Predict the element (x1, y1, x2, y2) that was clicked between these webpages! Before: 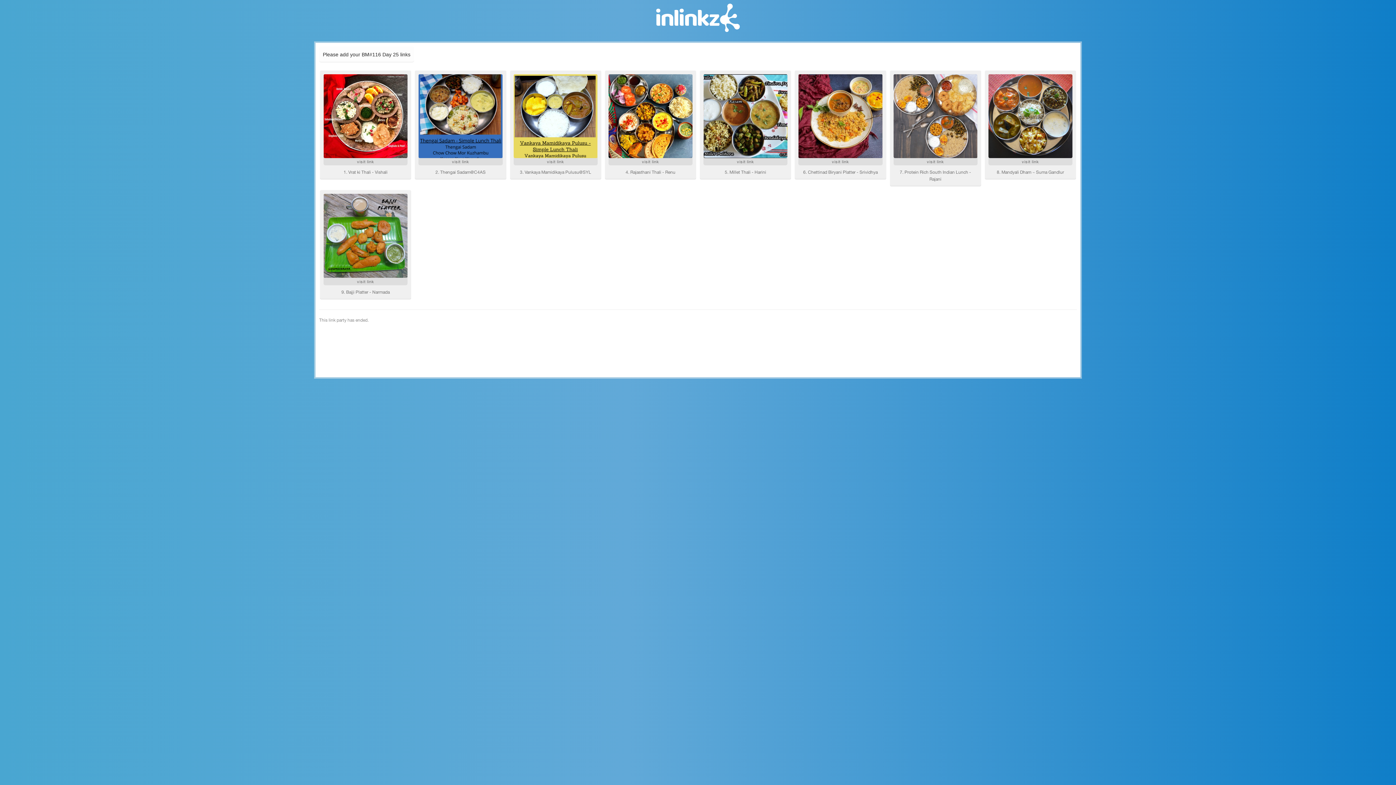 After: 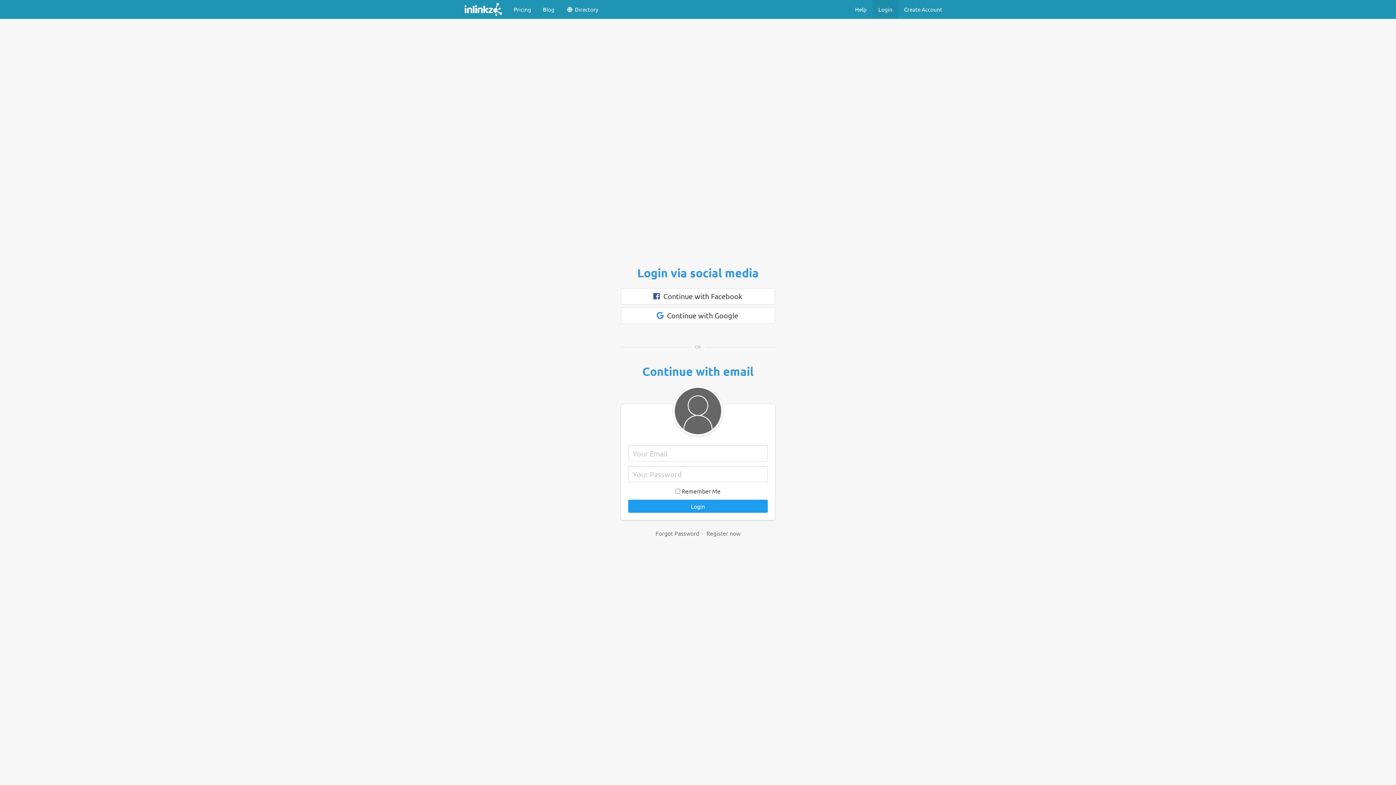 Action: bbox: (656, 19, 740, 39)